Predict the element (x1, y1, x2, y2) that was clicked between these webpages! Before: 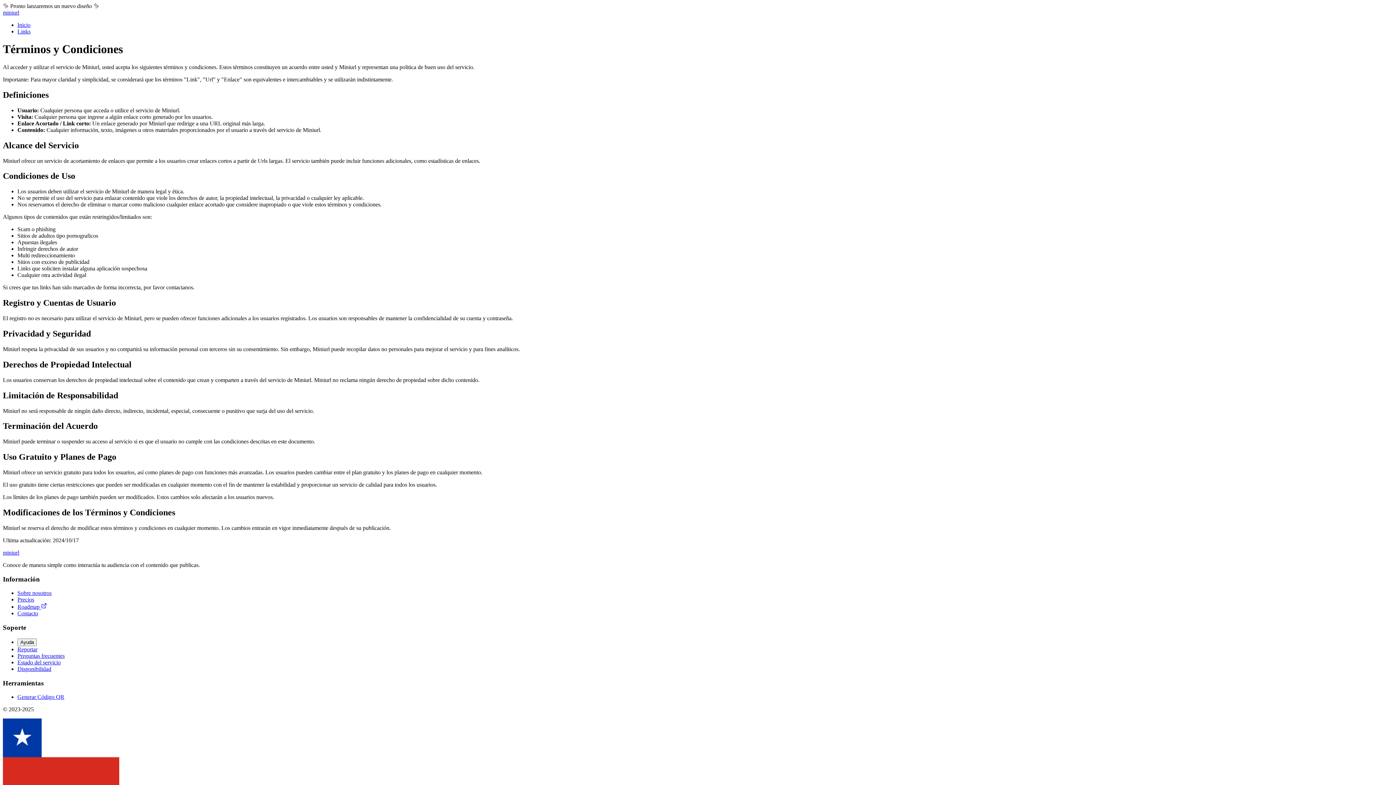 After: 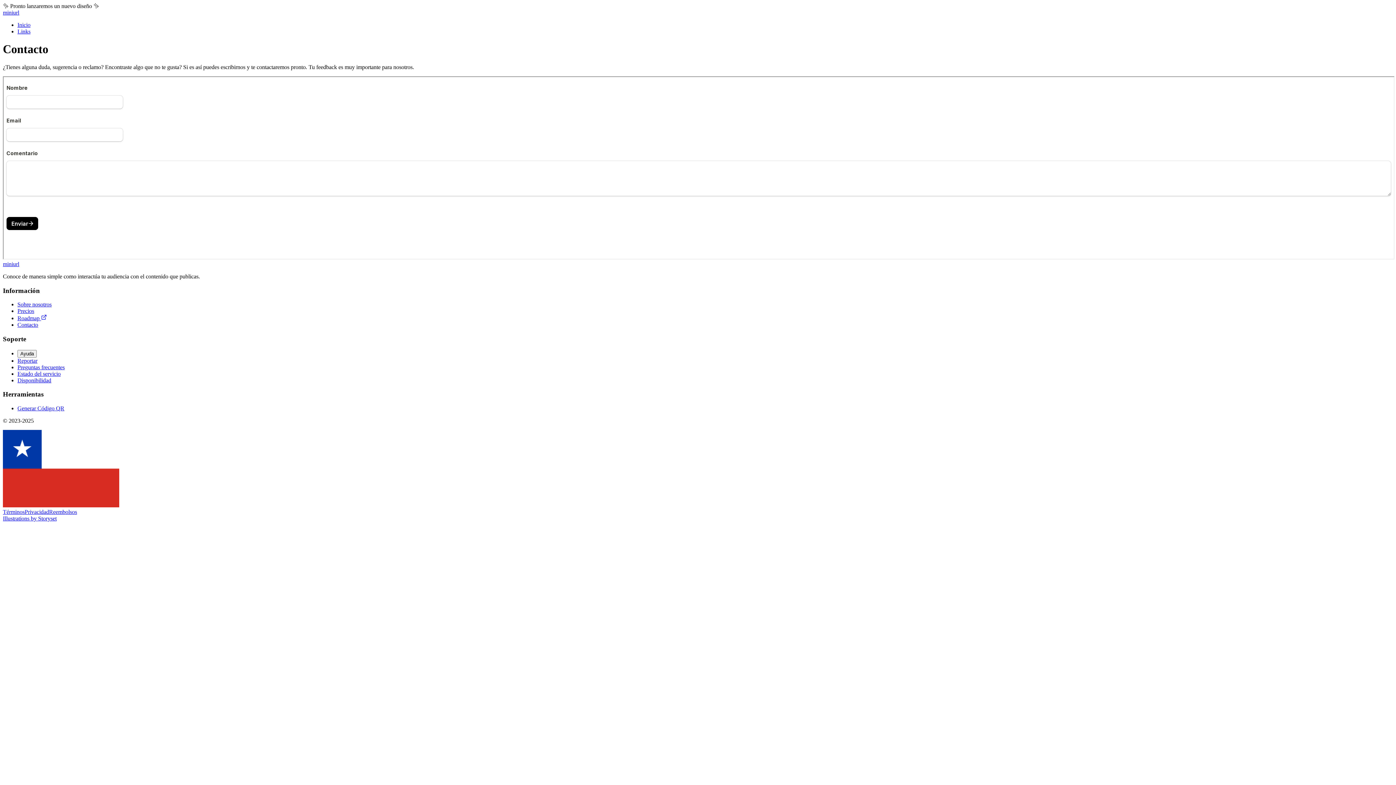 Action: bbox: (17, 610, 38, 616) label: Contacto